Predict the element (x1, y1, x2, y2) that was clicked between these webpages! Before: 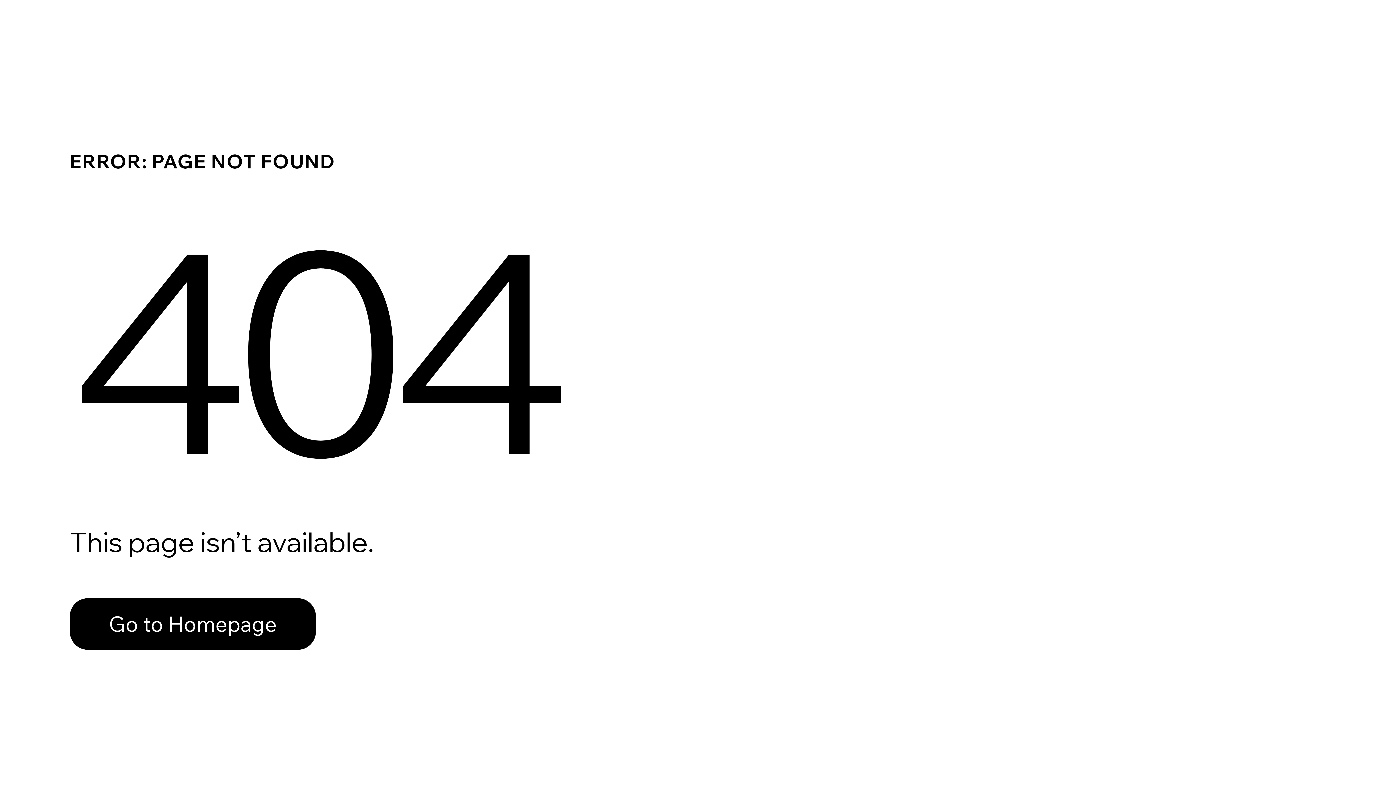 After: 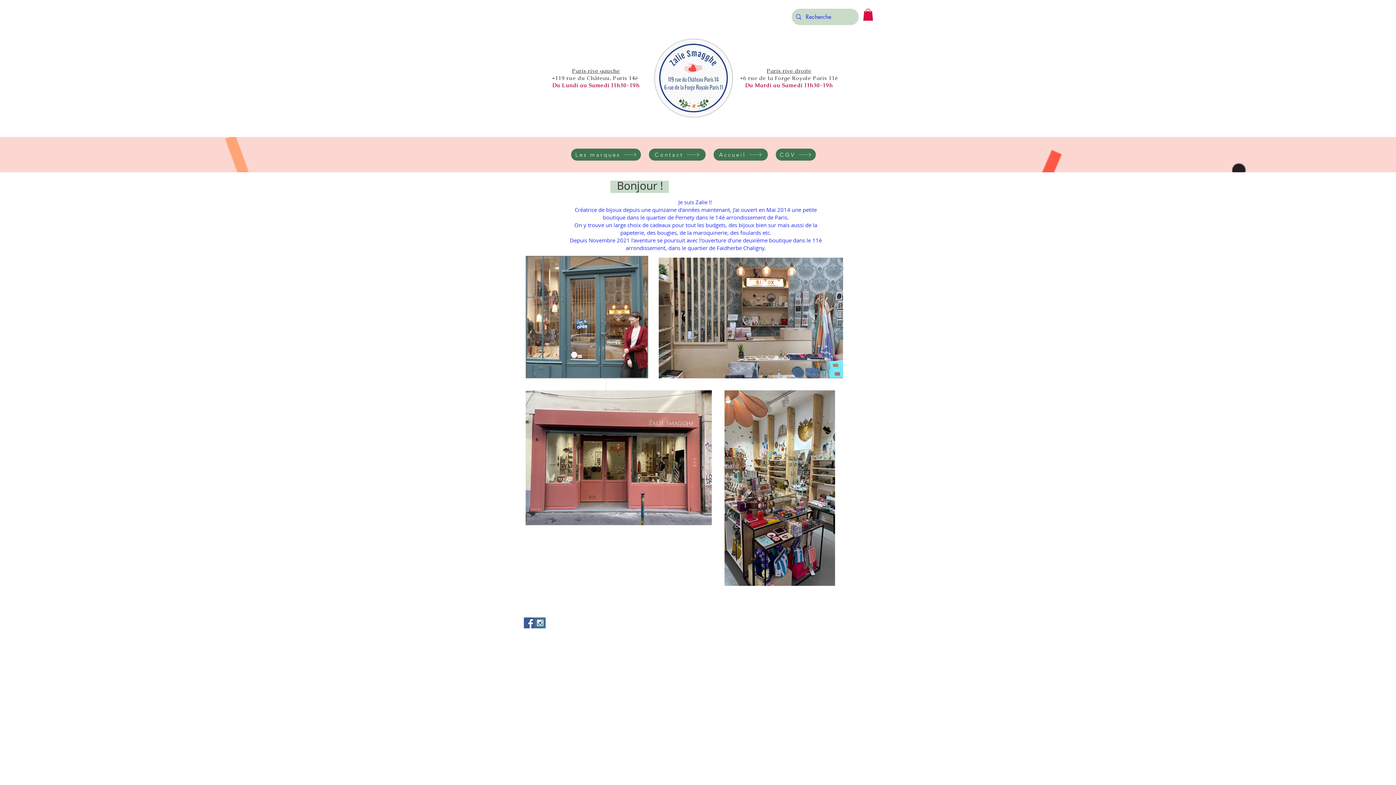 Action: bbox: (69, 598, 316, 650) label: Go to Homepage